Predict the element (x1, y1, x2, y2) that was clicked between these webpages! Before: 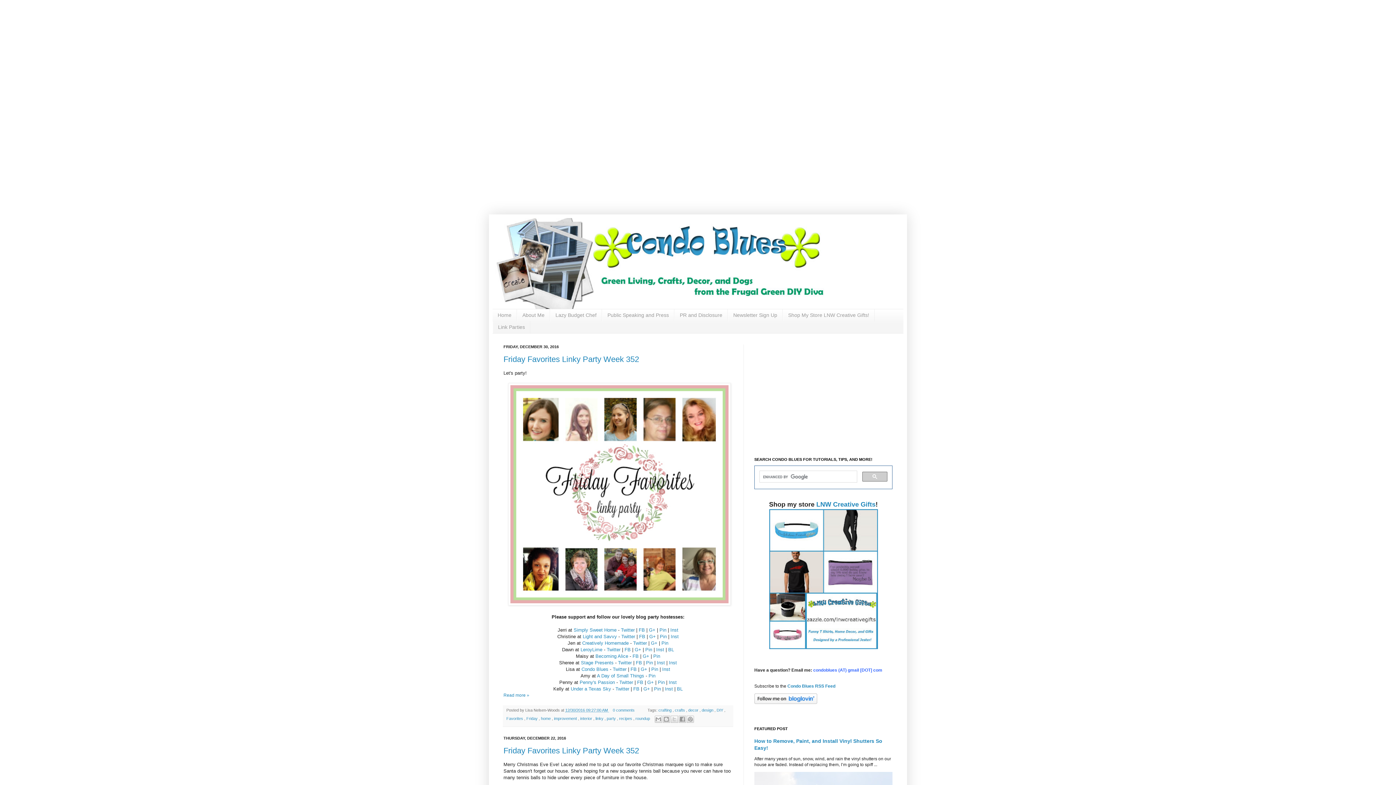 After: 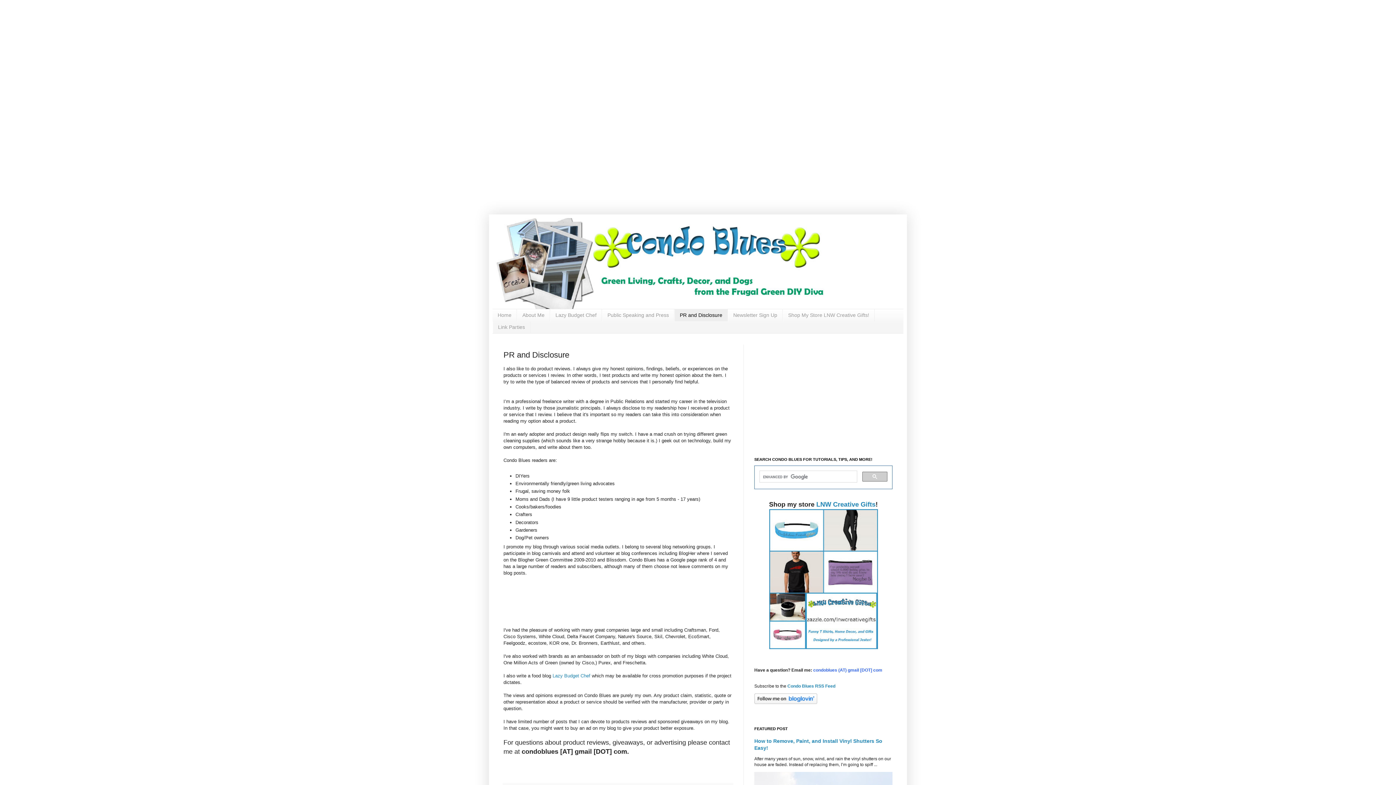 Action: bbox: (674, 309, 728, 321) label: PR and Disclosure